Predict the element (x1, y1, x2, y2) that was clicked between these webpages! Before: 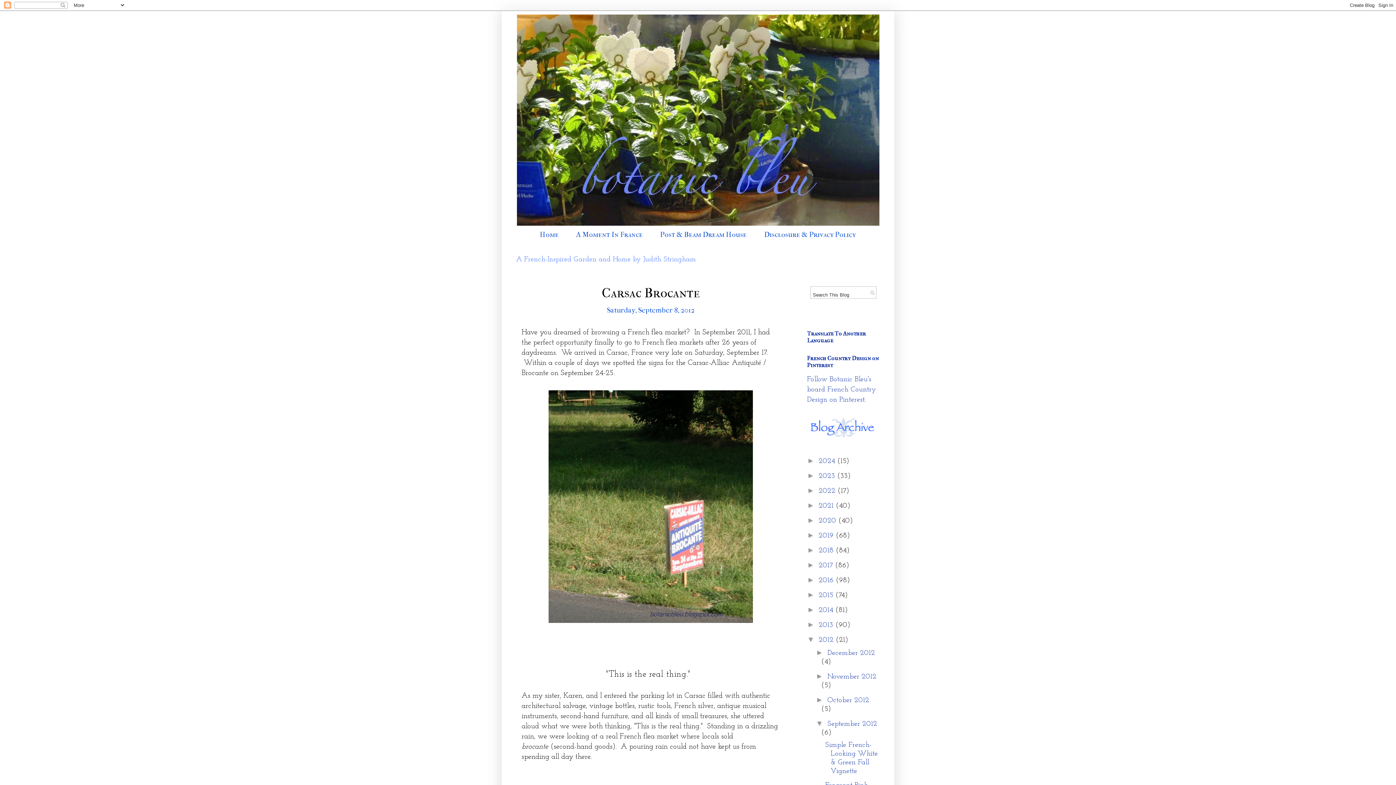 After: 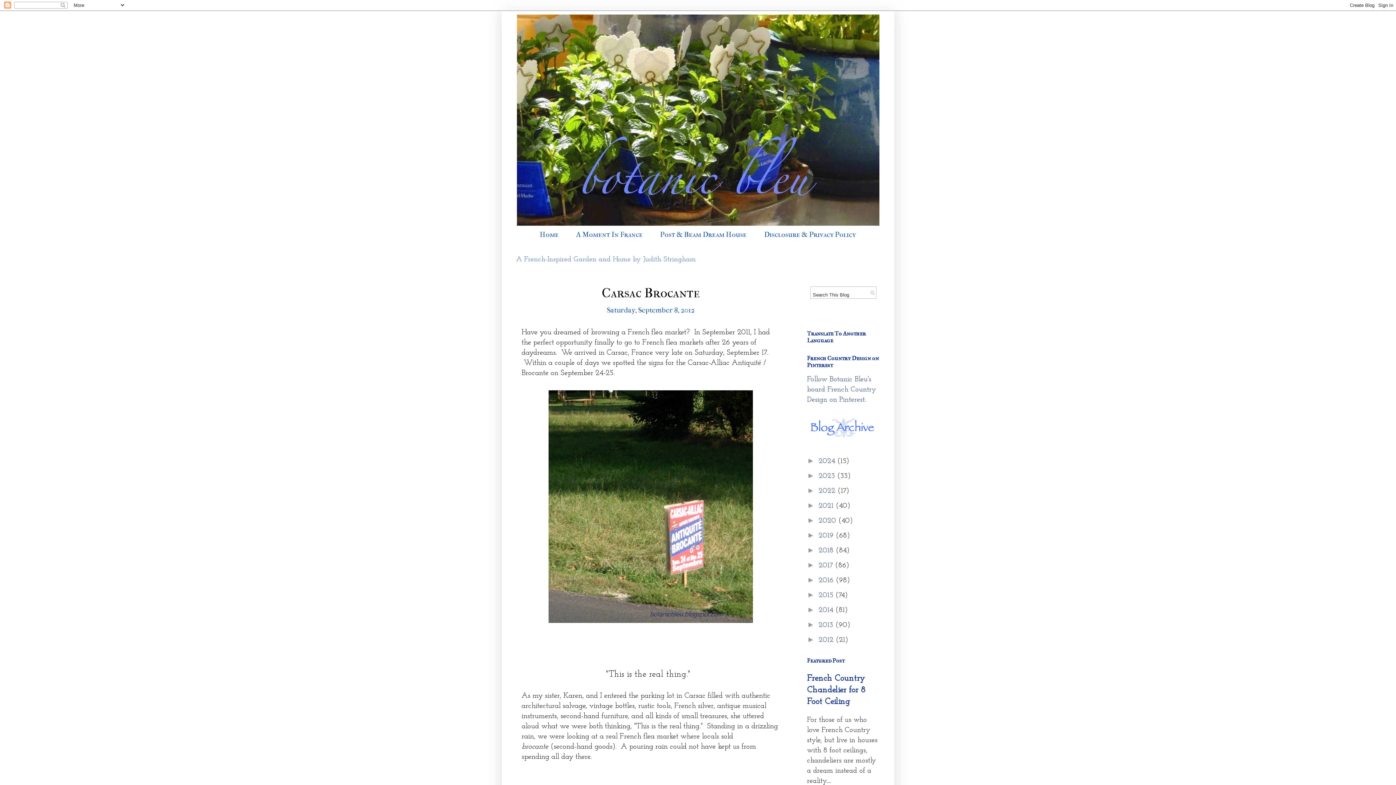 Action: bbox: (807, 635, 818, 643) label: ▼  